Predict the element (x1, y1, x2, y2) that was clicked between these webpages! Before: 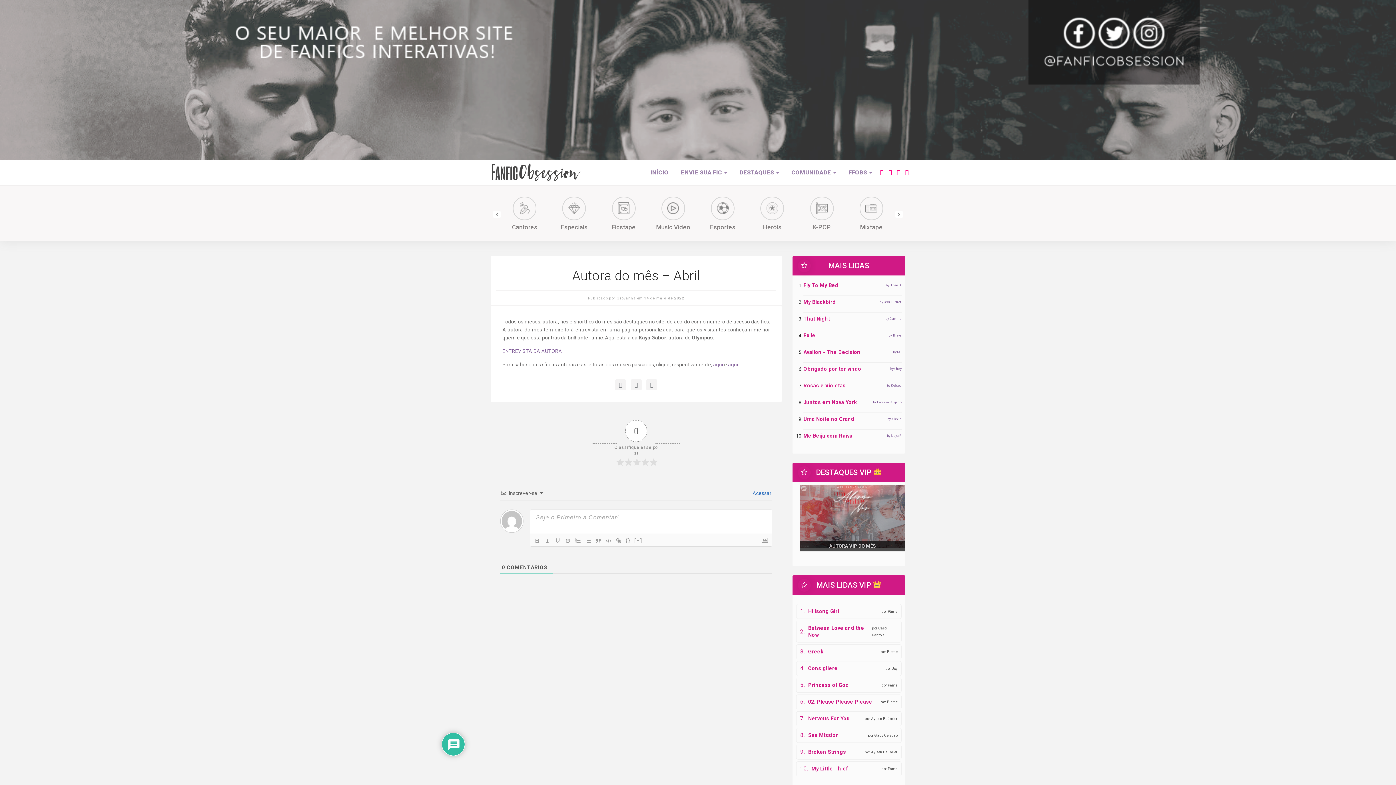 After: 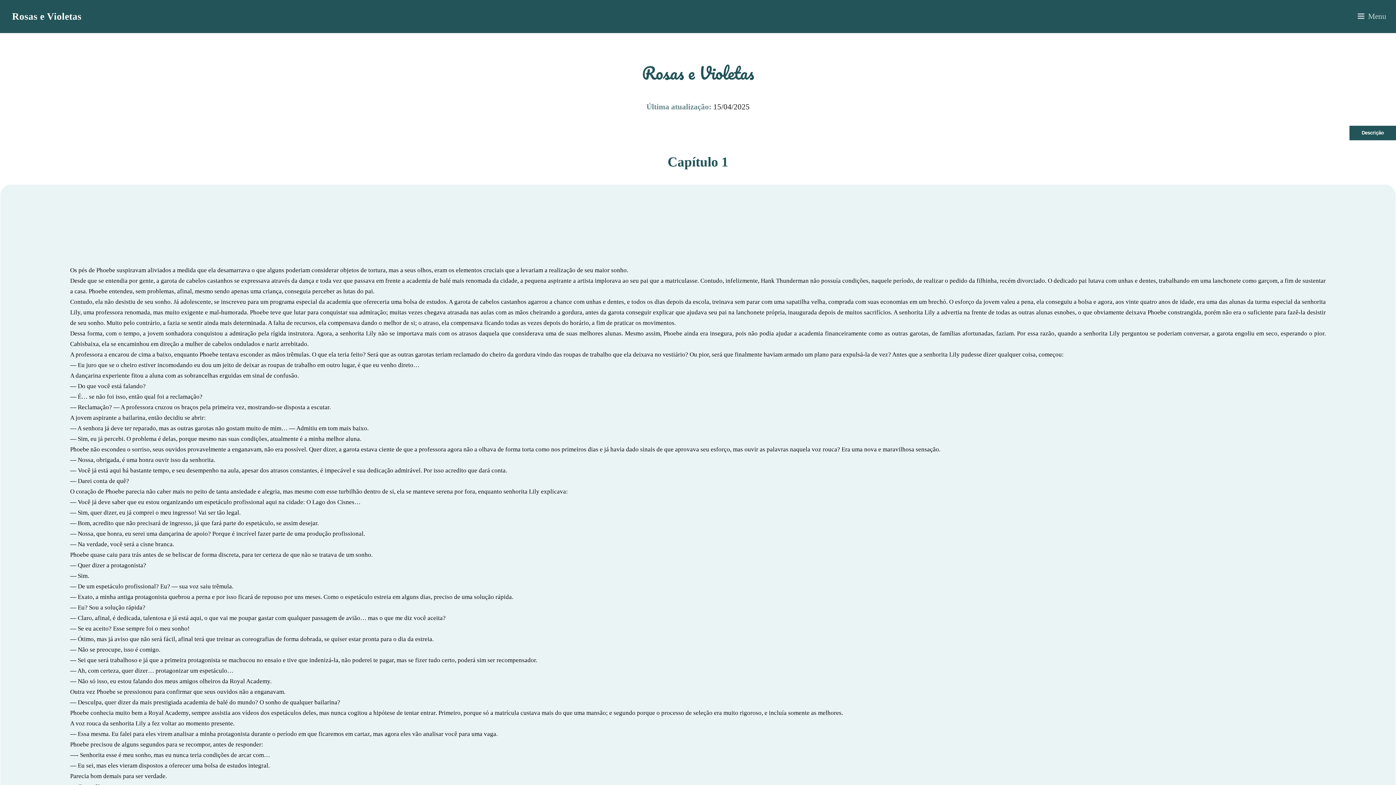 Action: bbox: (803, 382, 901, 389) label: Rosas e Violetas
by Kelsea